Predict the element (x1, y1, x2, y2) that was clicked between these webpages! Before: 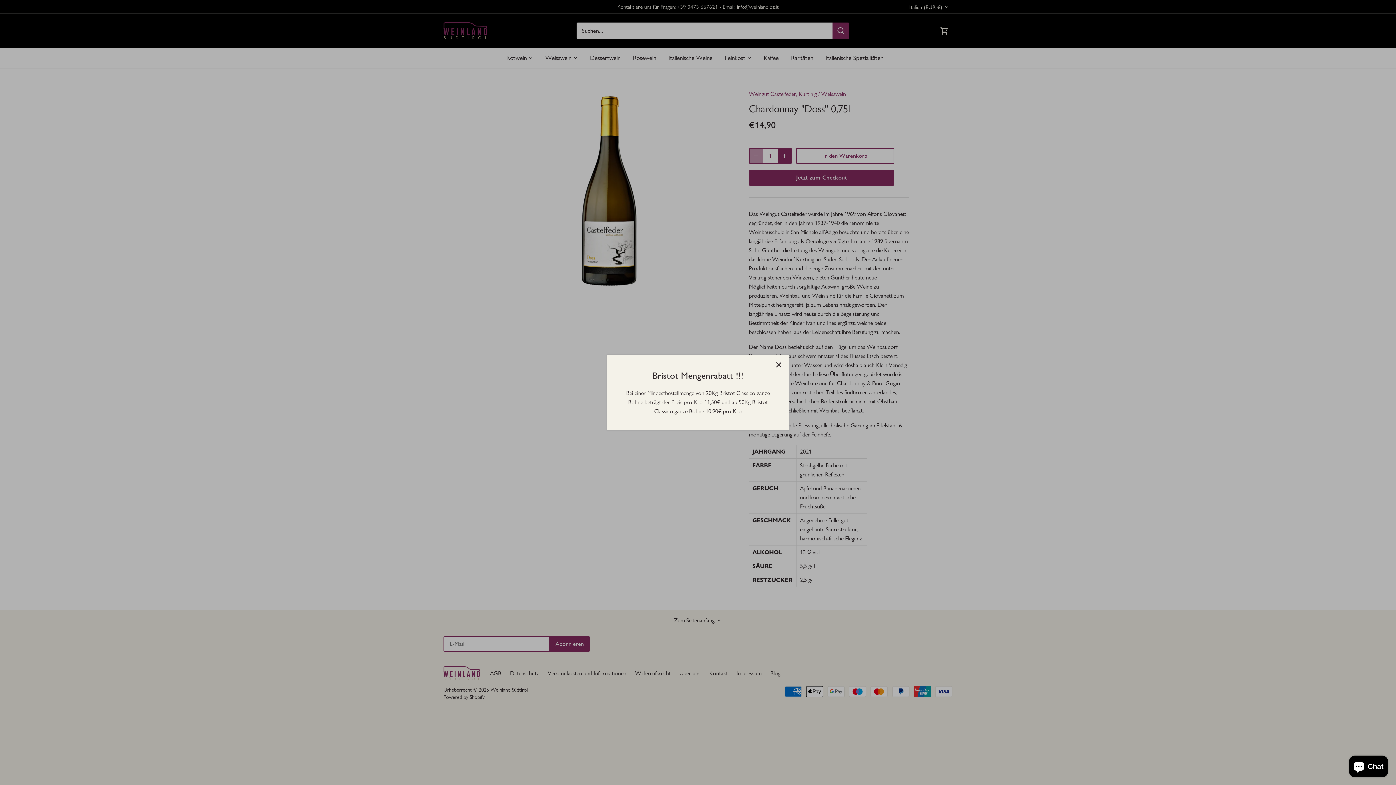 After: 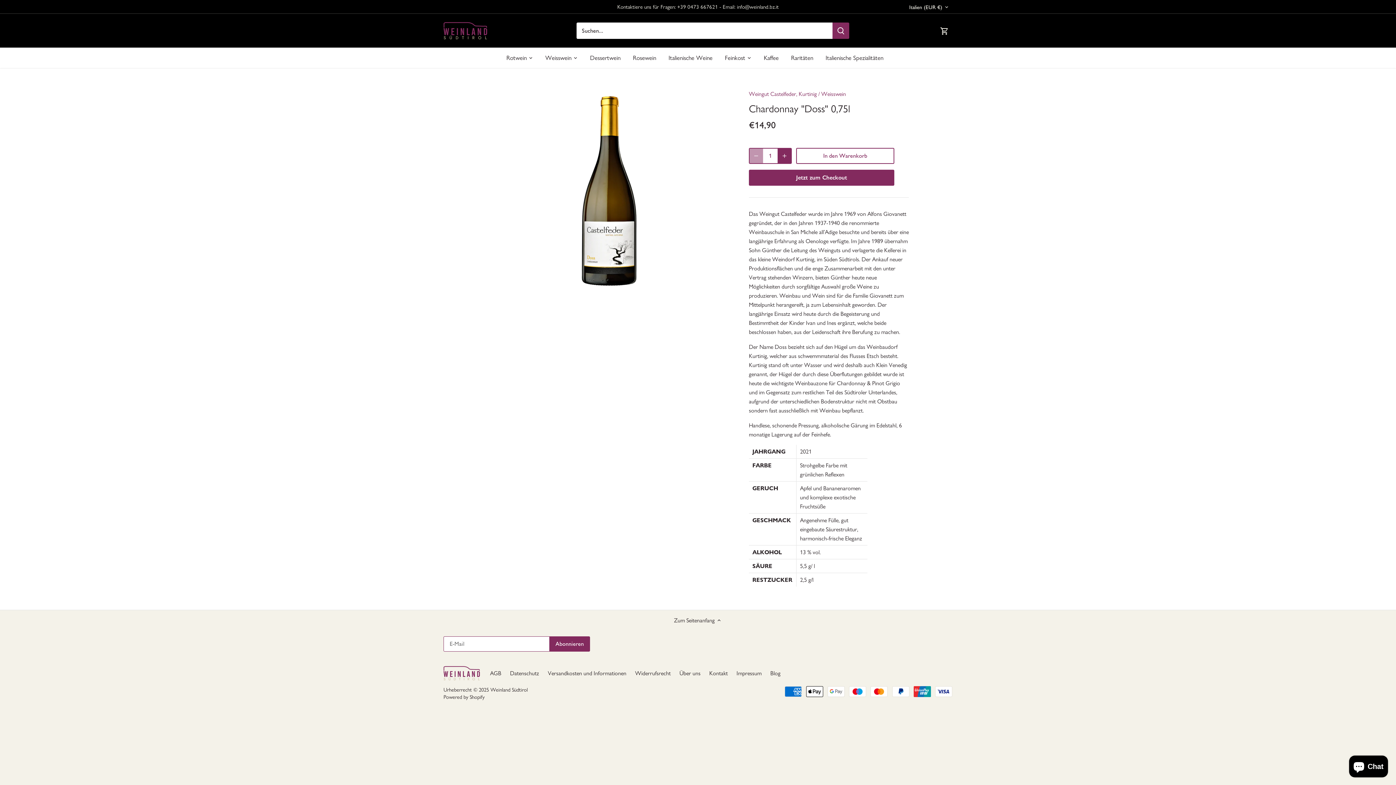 Action: bbox: (770, 357, 786, 373) label: Schließen